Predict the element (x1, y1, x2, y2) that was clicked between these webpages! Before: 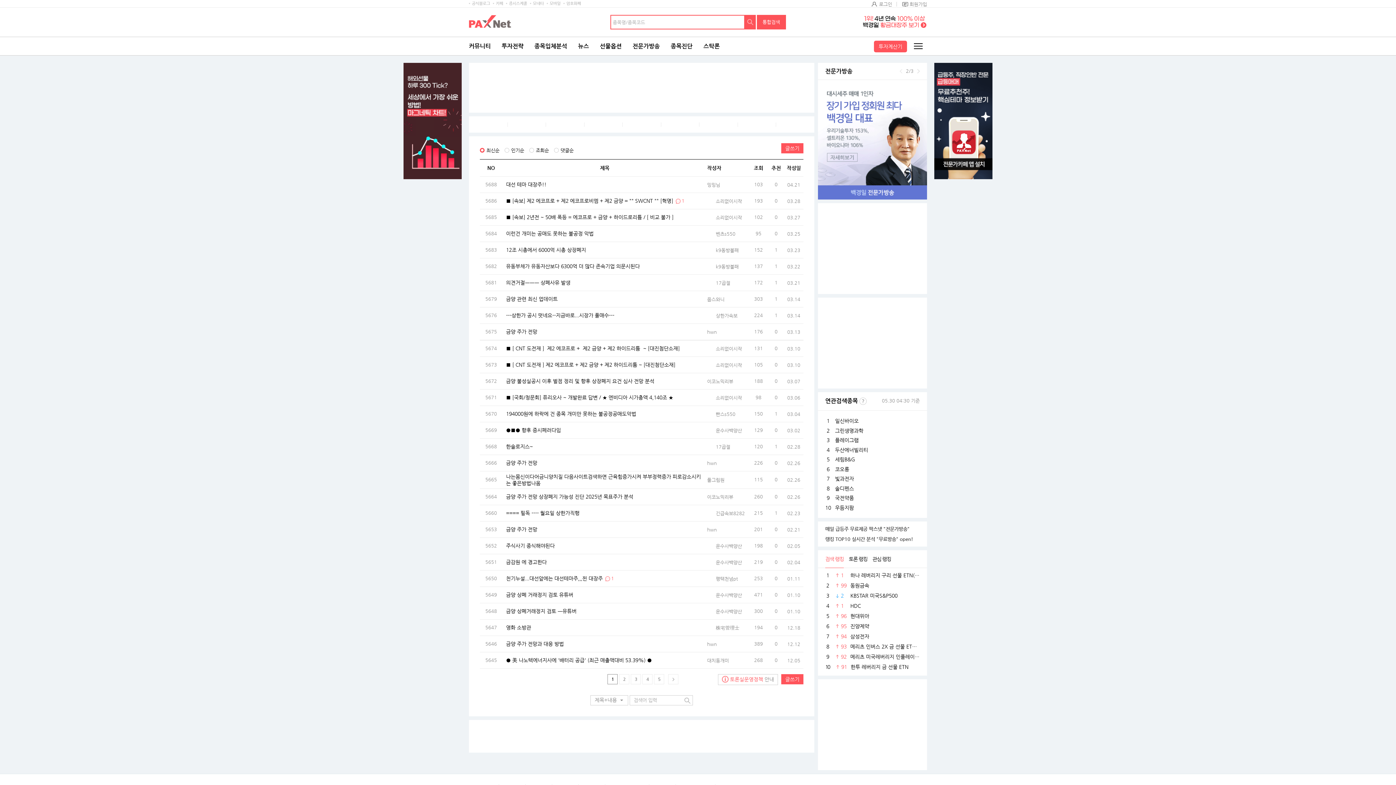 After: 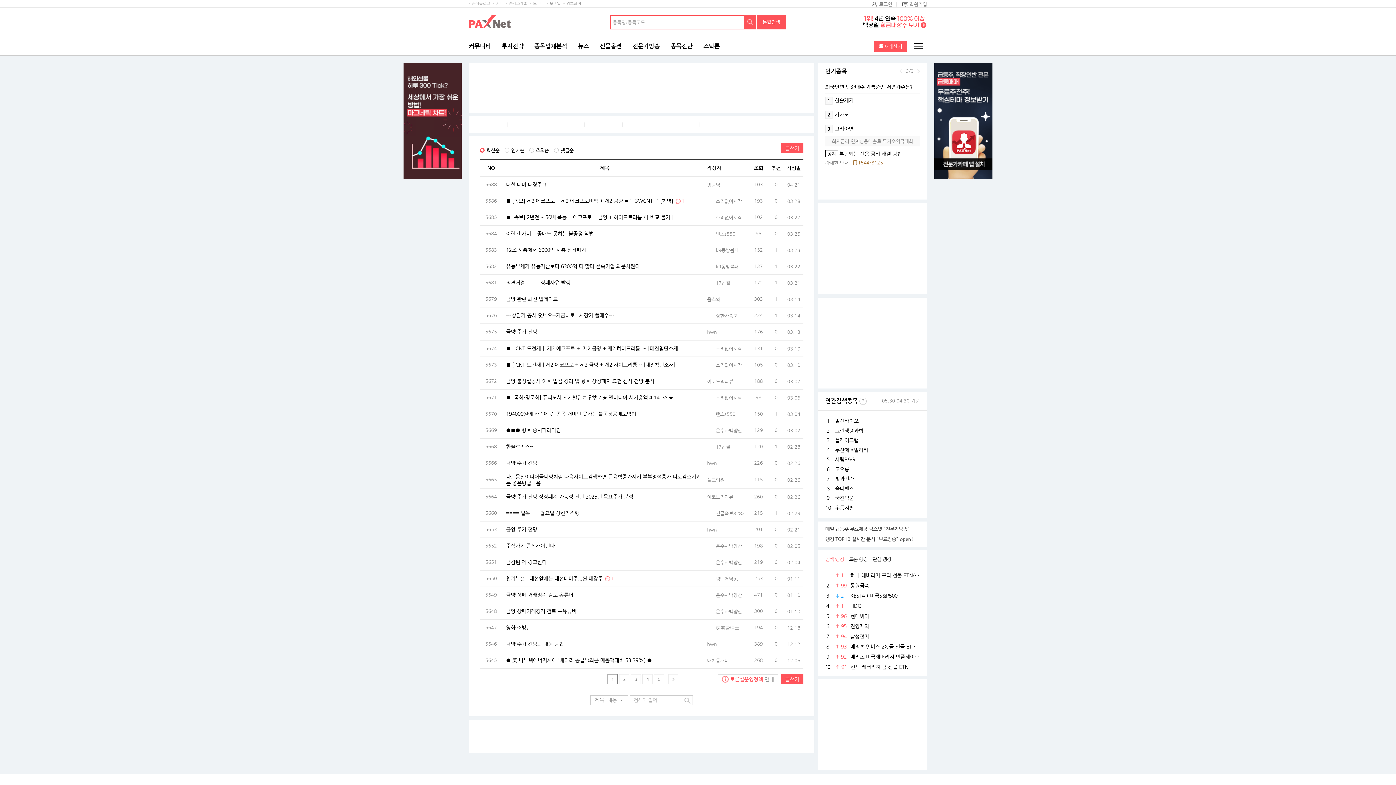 Action: label: 다음 bbox: (917, 69, 920, 73)